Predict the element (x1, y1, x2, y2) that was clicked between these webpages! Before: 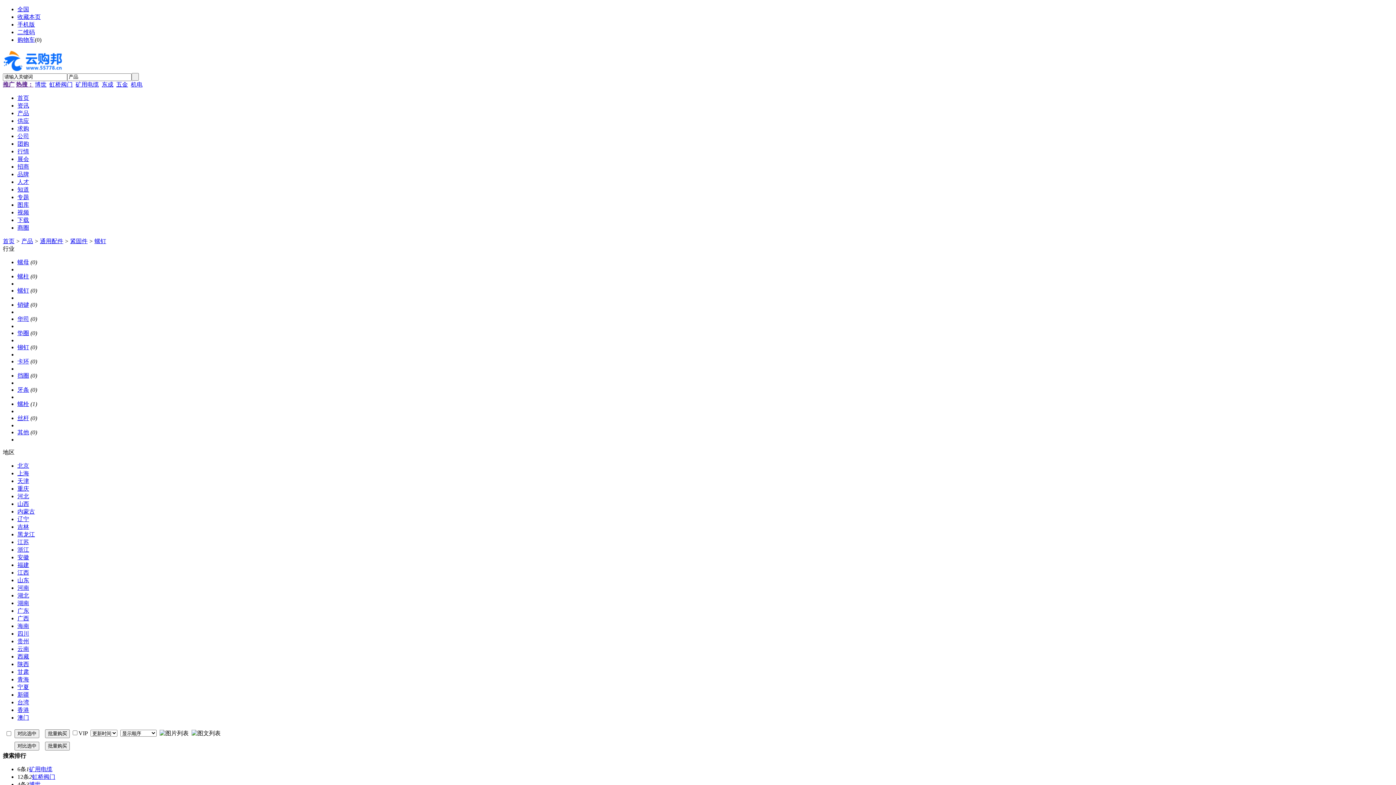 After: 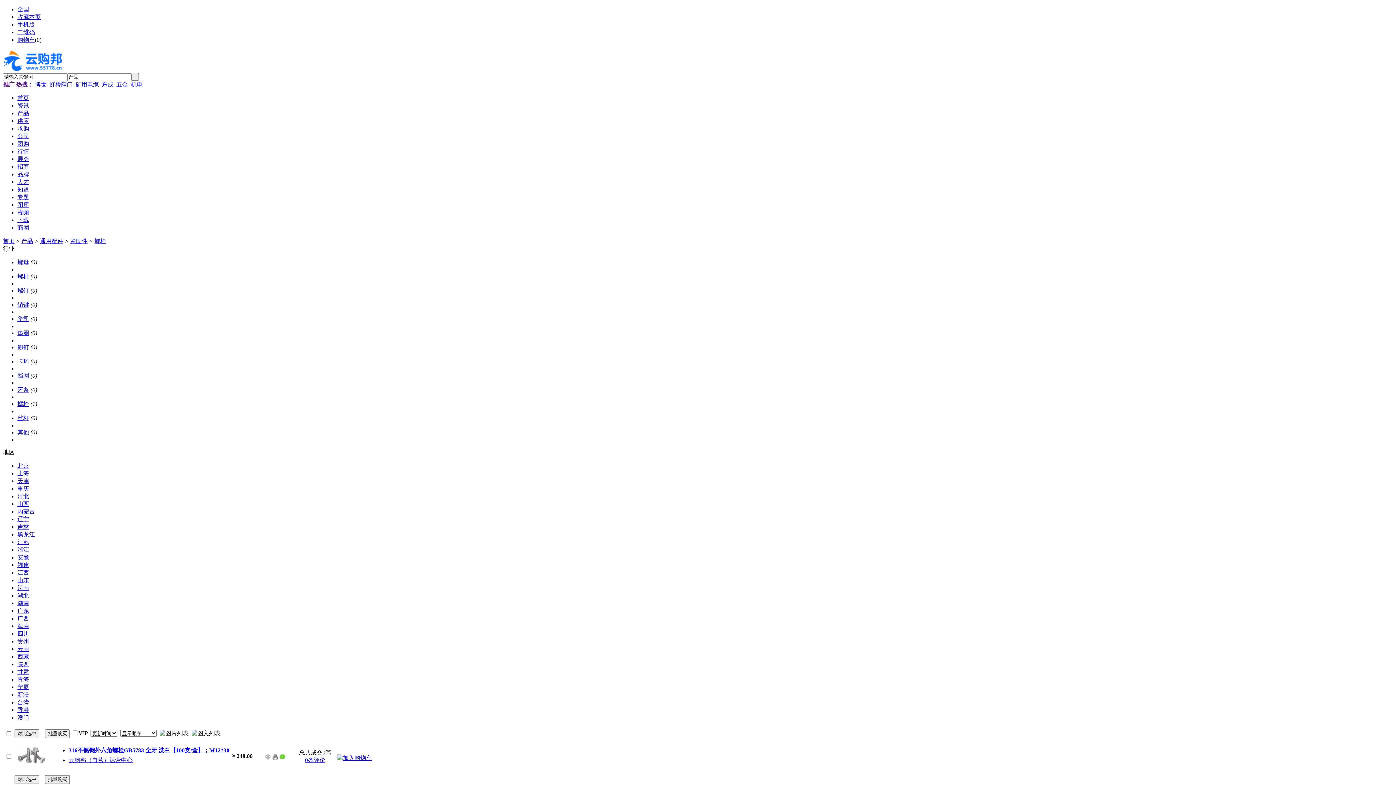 Action: bbox: (17, 400, 29, 407) label: 螺栓